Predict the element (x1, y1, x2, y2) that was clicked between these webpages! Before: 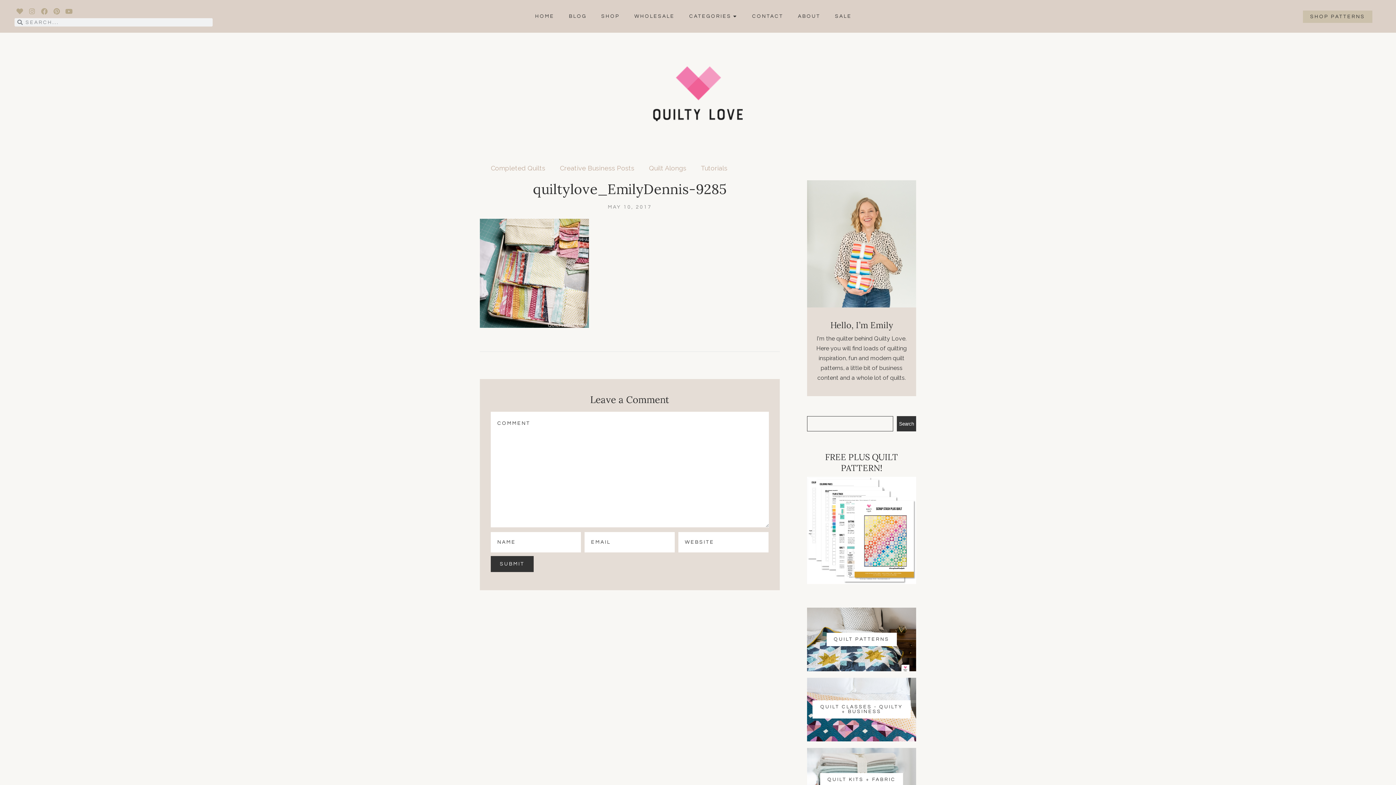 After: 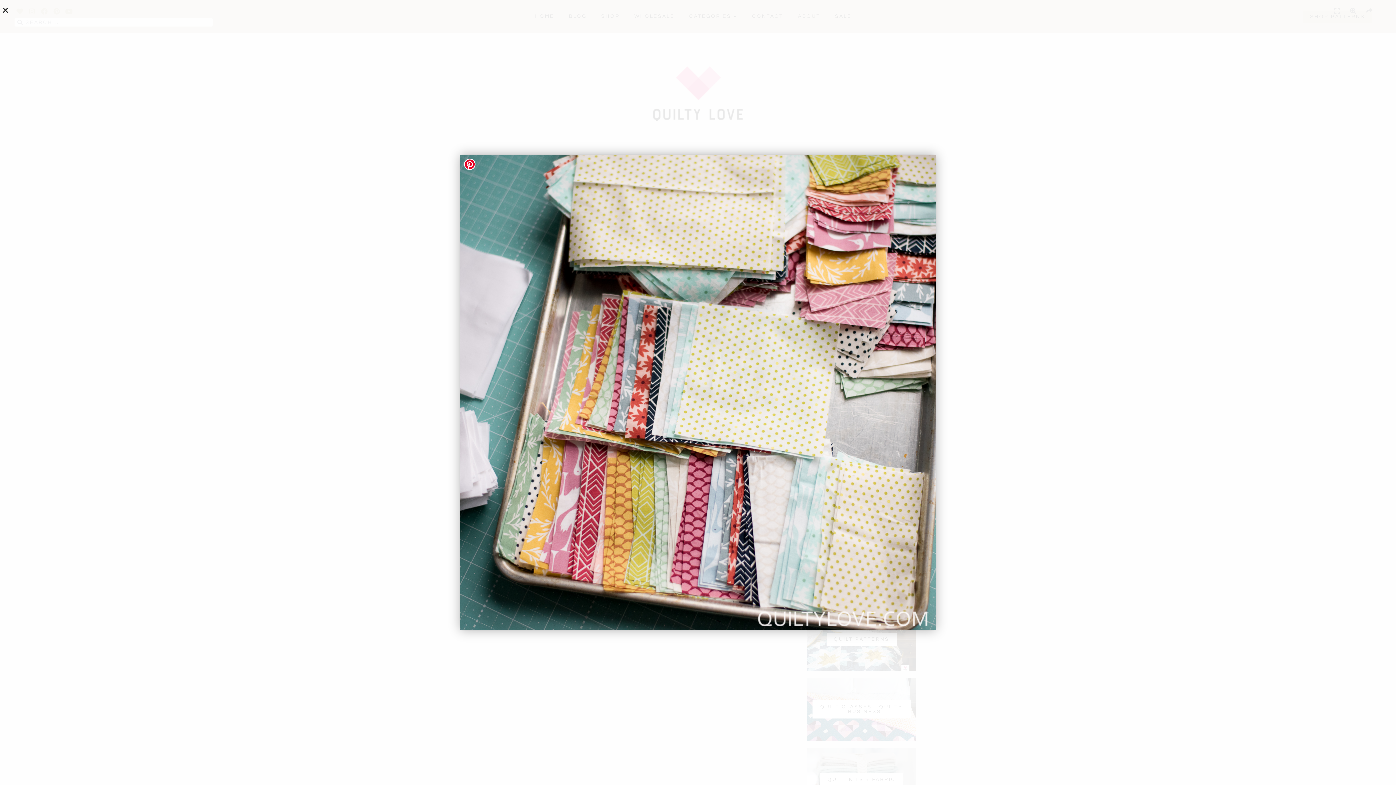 Action: bbox: (480, 321, 589, 329)